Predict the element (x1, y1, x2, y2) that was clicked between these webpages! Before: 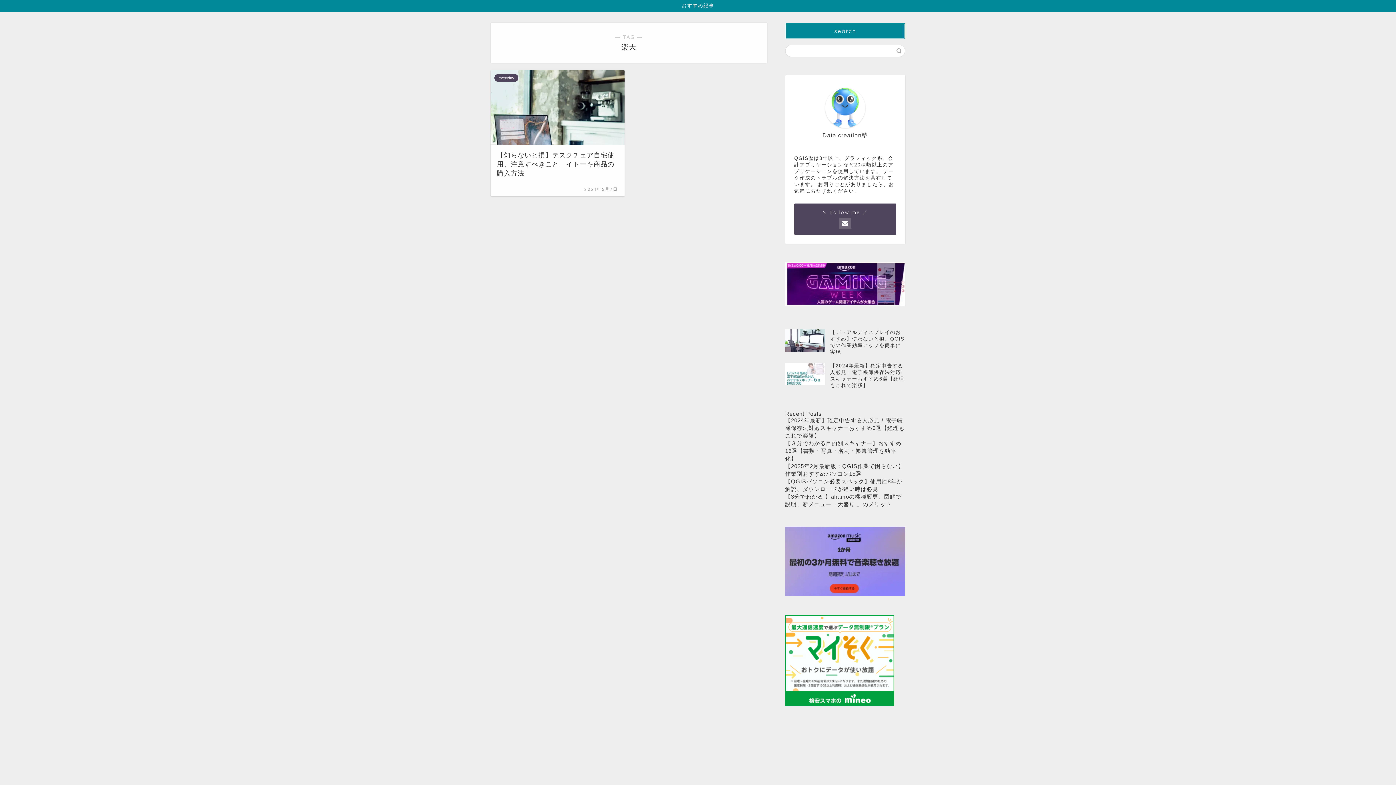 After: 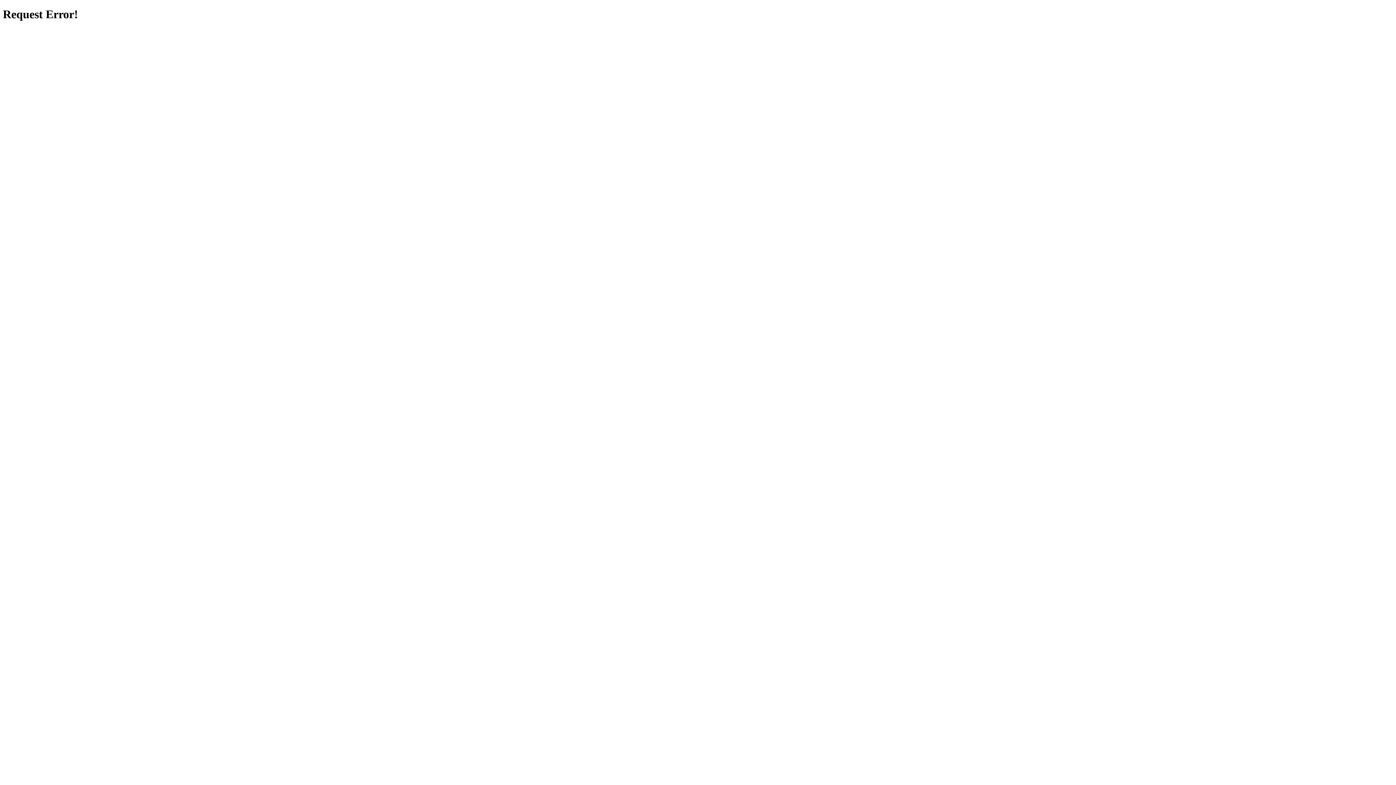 Action: bbox: (785, 615, 905, 706)